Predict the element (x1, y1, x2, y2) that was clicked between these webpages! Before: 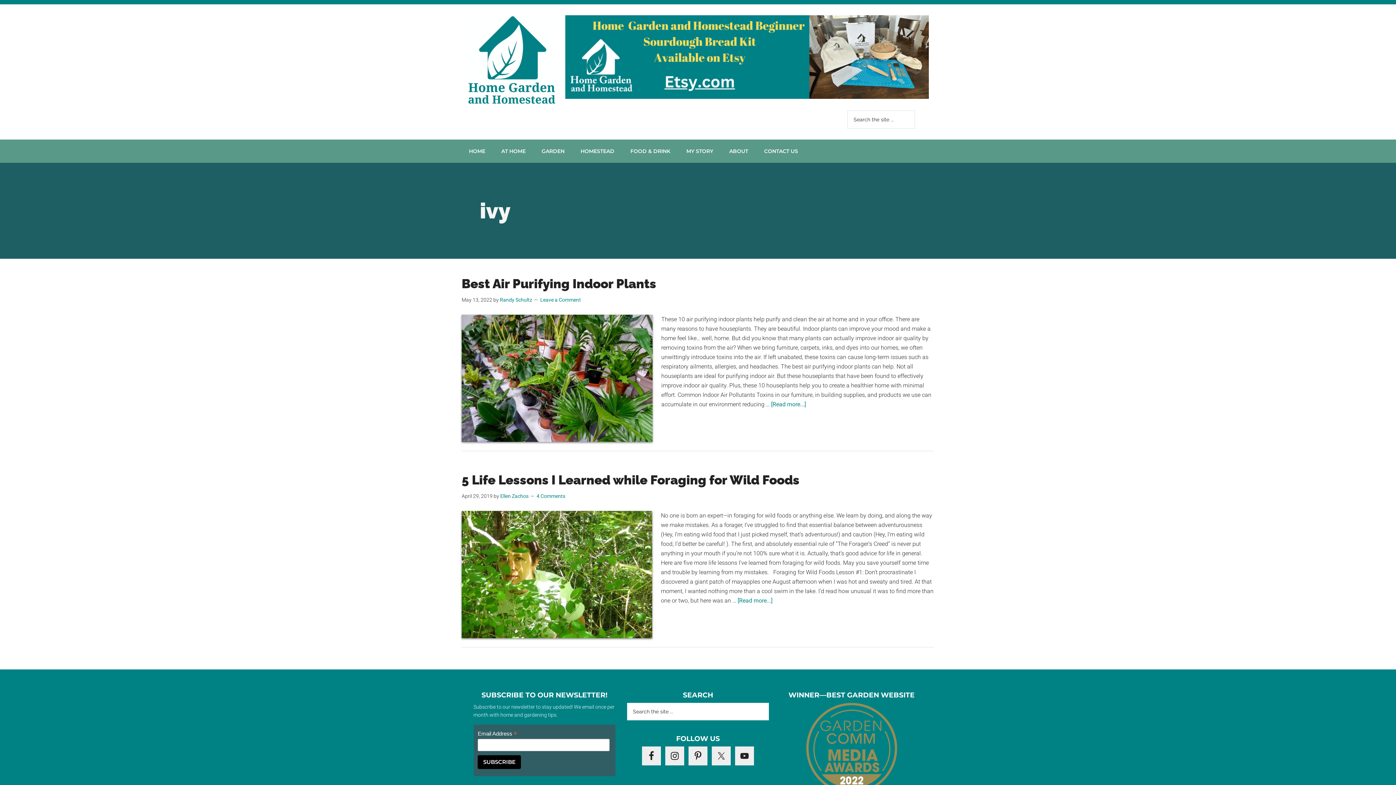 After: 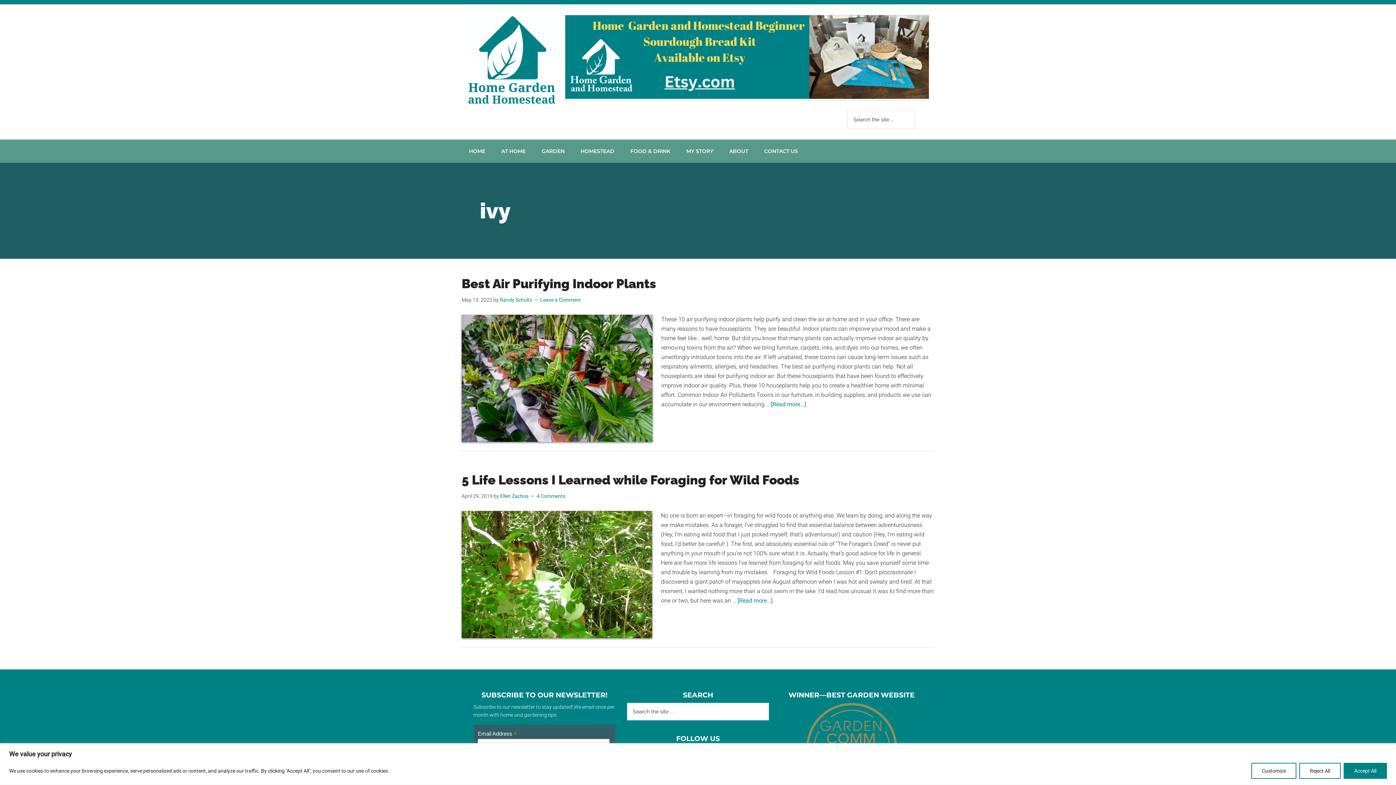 Action: bbox: (565, 93, 929, 100)